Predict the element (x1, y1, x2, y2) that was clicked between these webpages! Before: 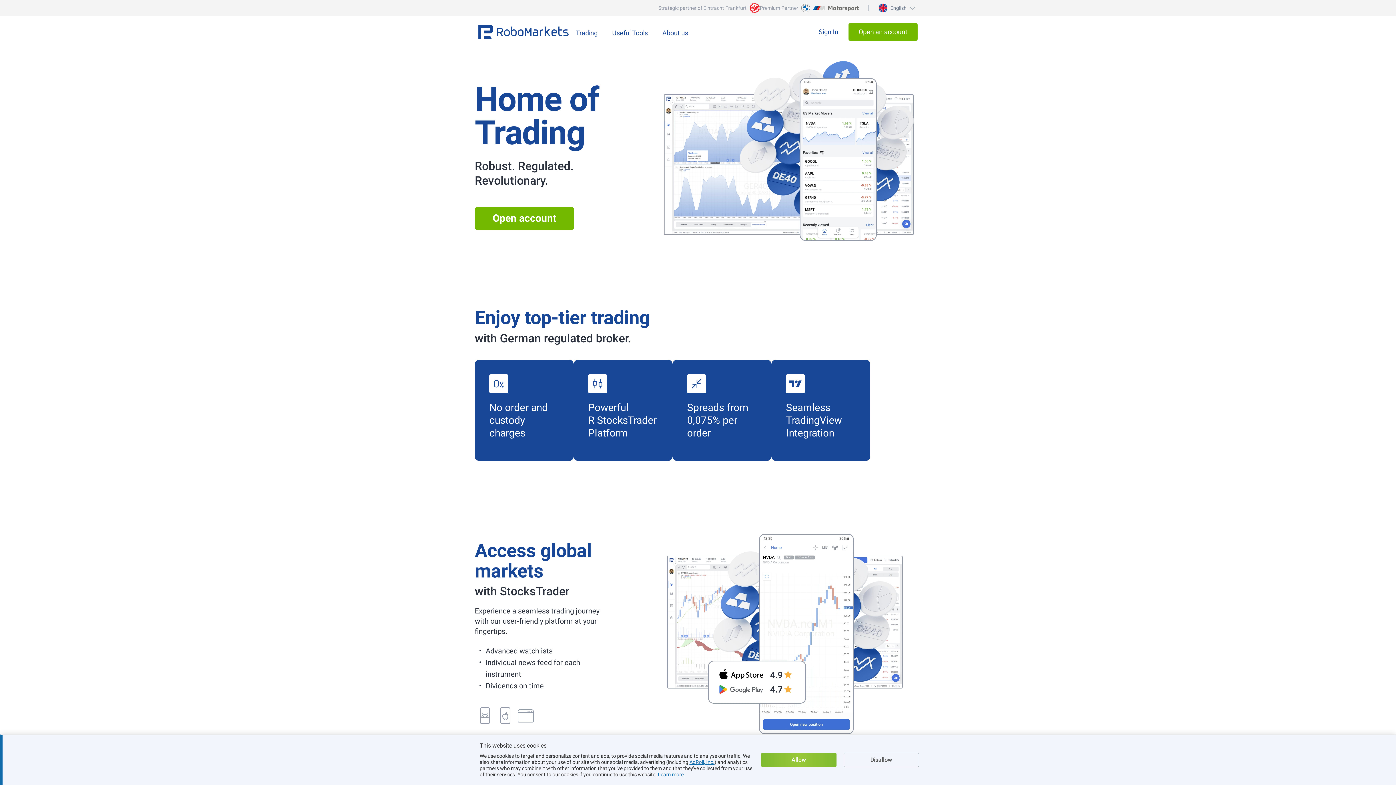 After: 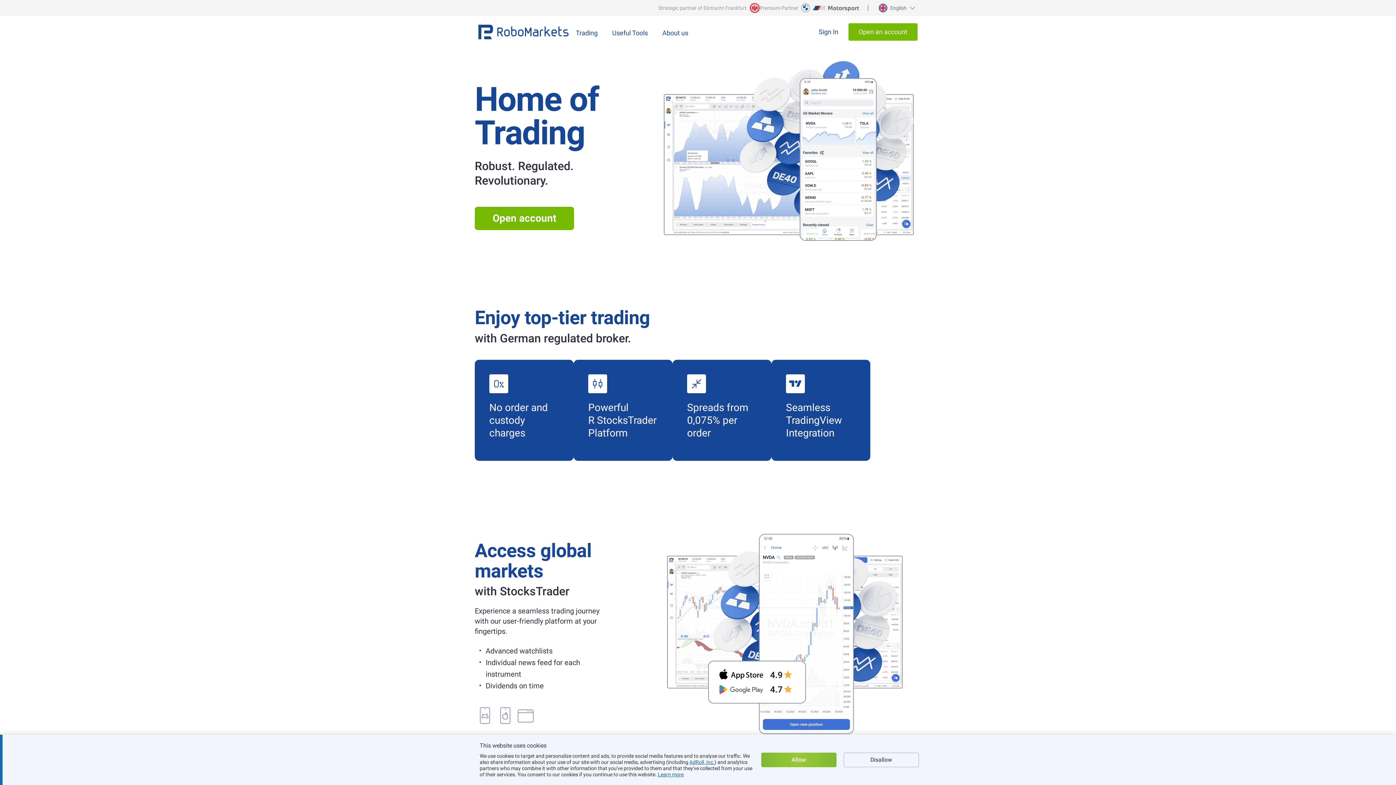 Action: bbox: (495, 706, 515, 726)